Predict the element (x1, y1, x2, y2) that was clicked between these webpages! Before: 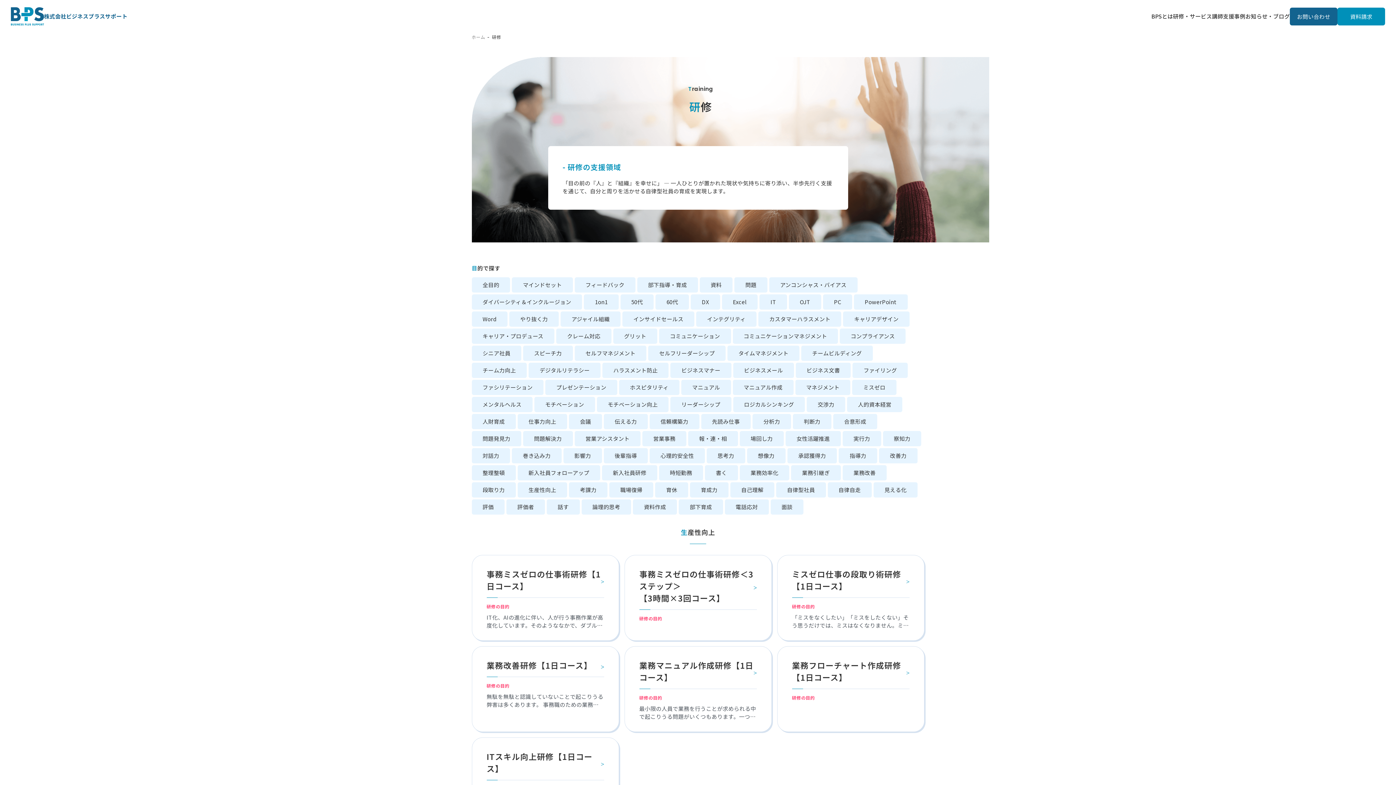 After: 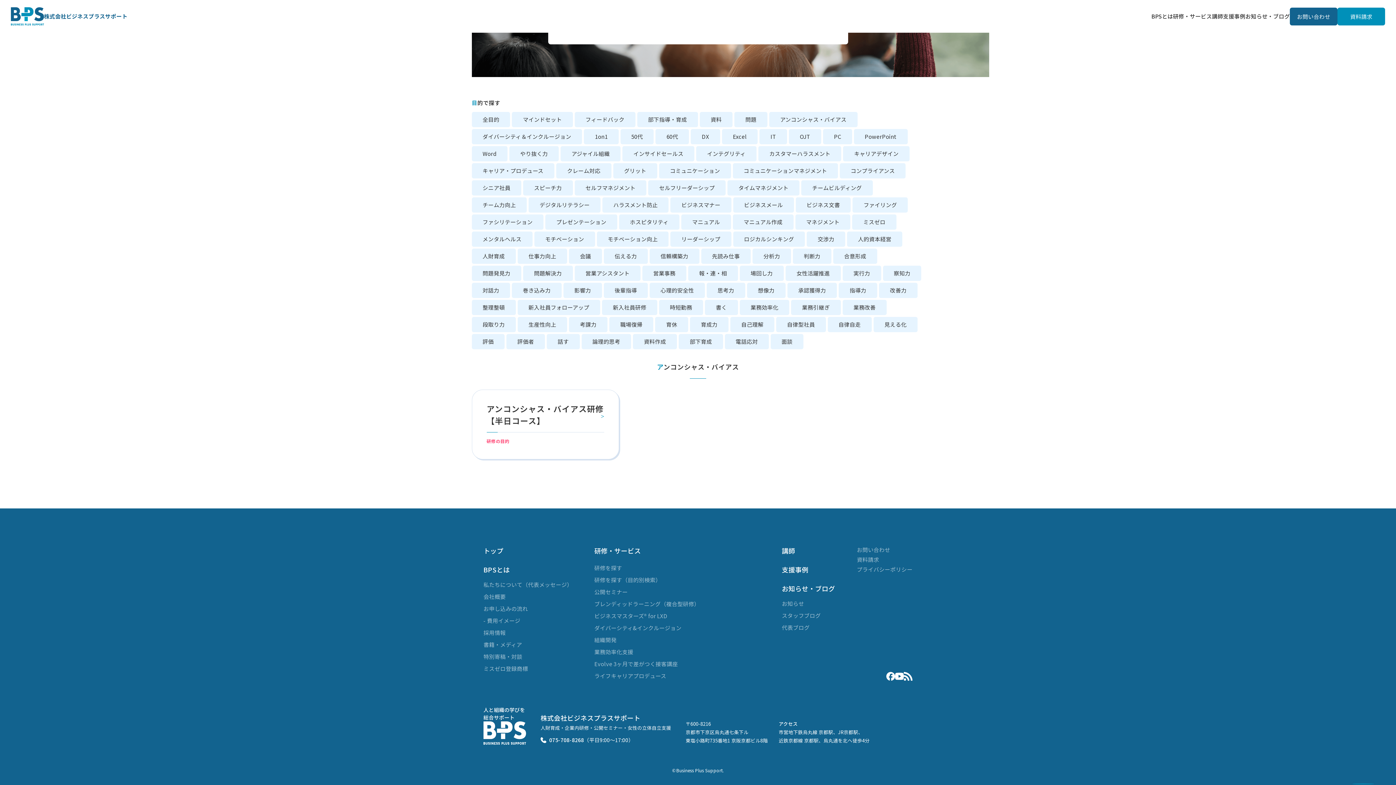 Action: bbox: (769, 277, 857, 292) label: アンコンシャス・バイアス